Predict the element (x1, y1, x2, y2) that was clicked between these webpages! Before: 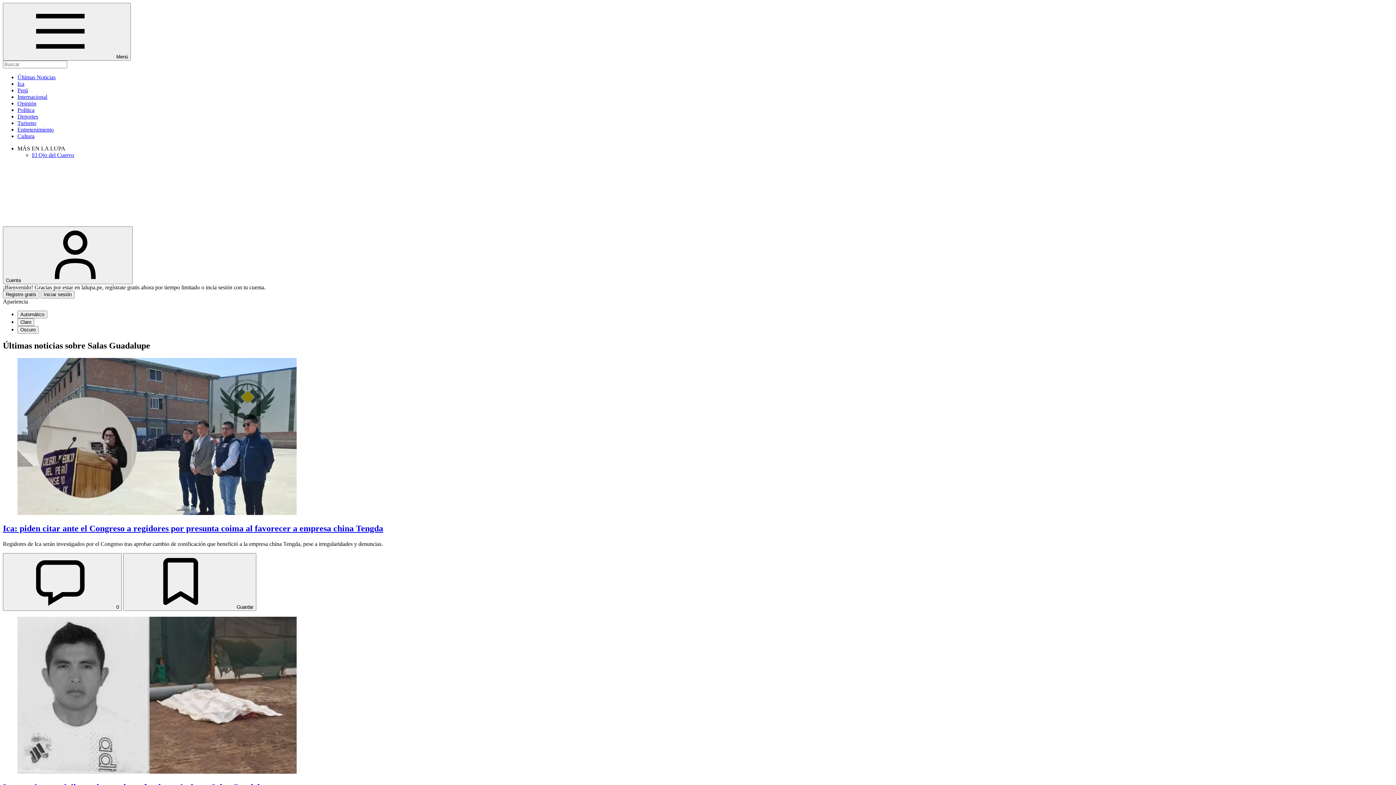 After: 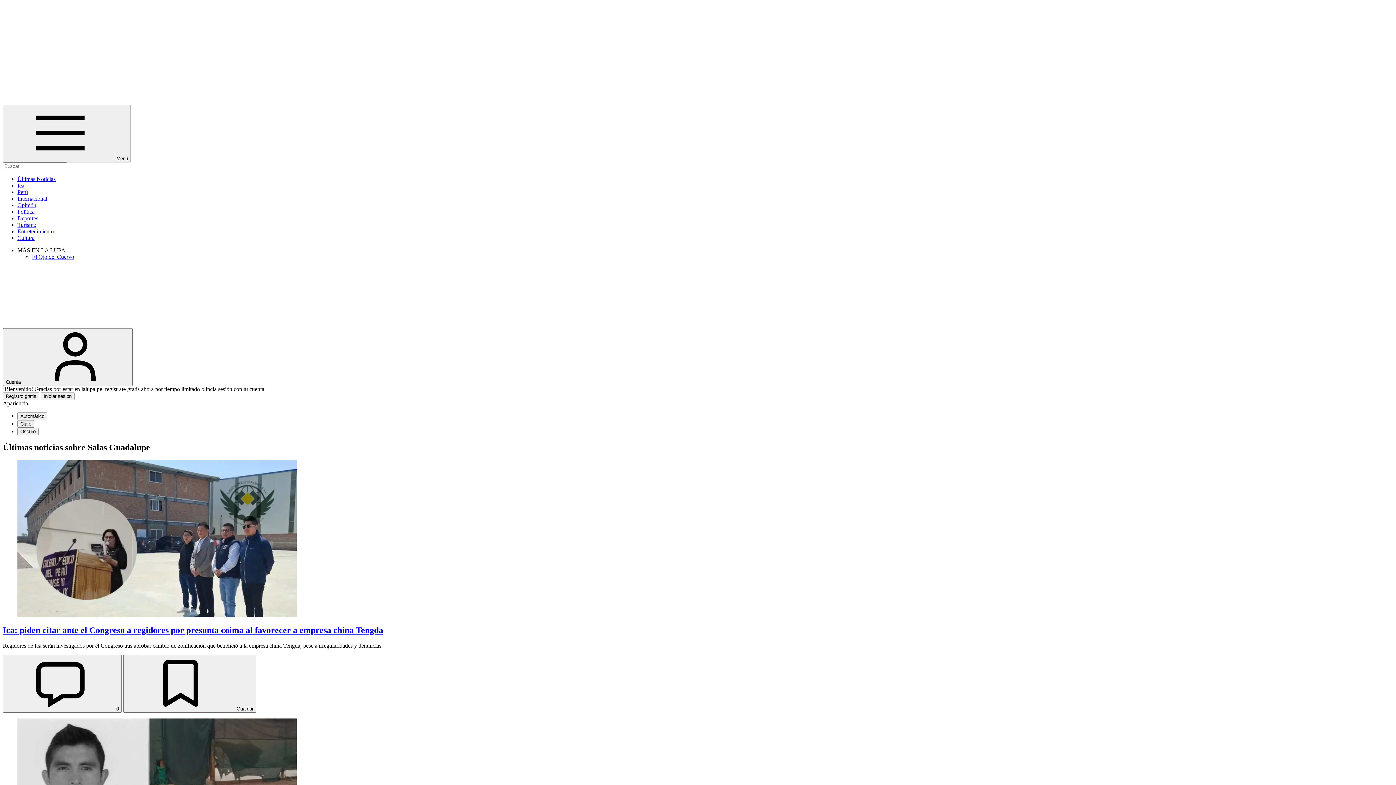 Action: label:  Menú bbox: (2, 2, 130, 60)